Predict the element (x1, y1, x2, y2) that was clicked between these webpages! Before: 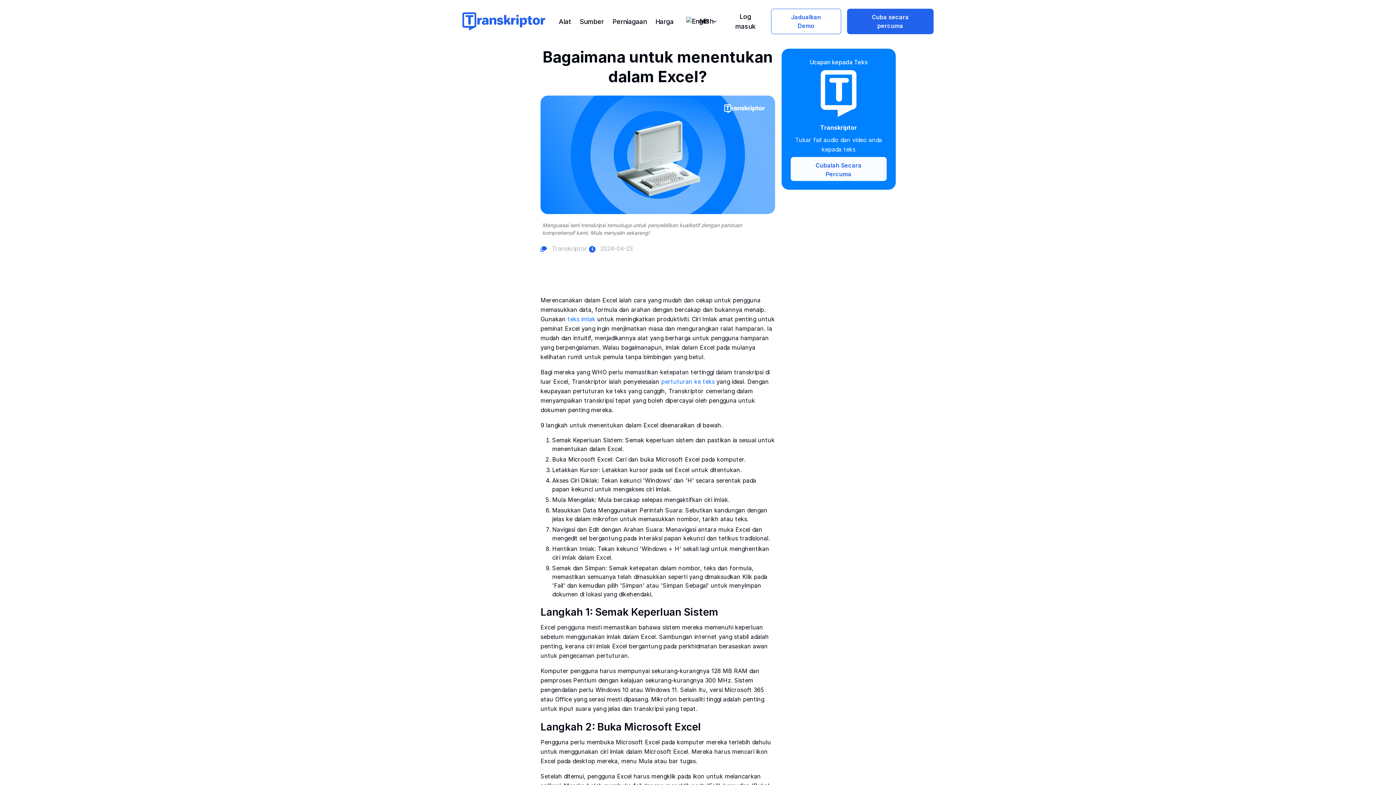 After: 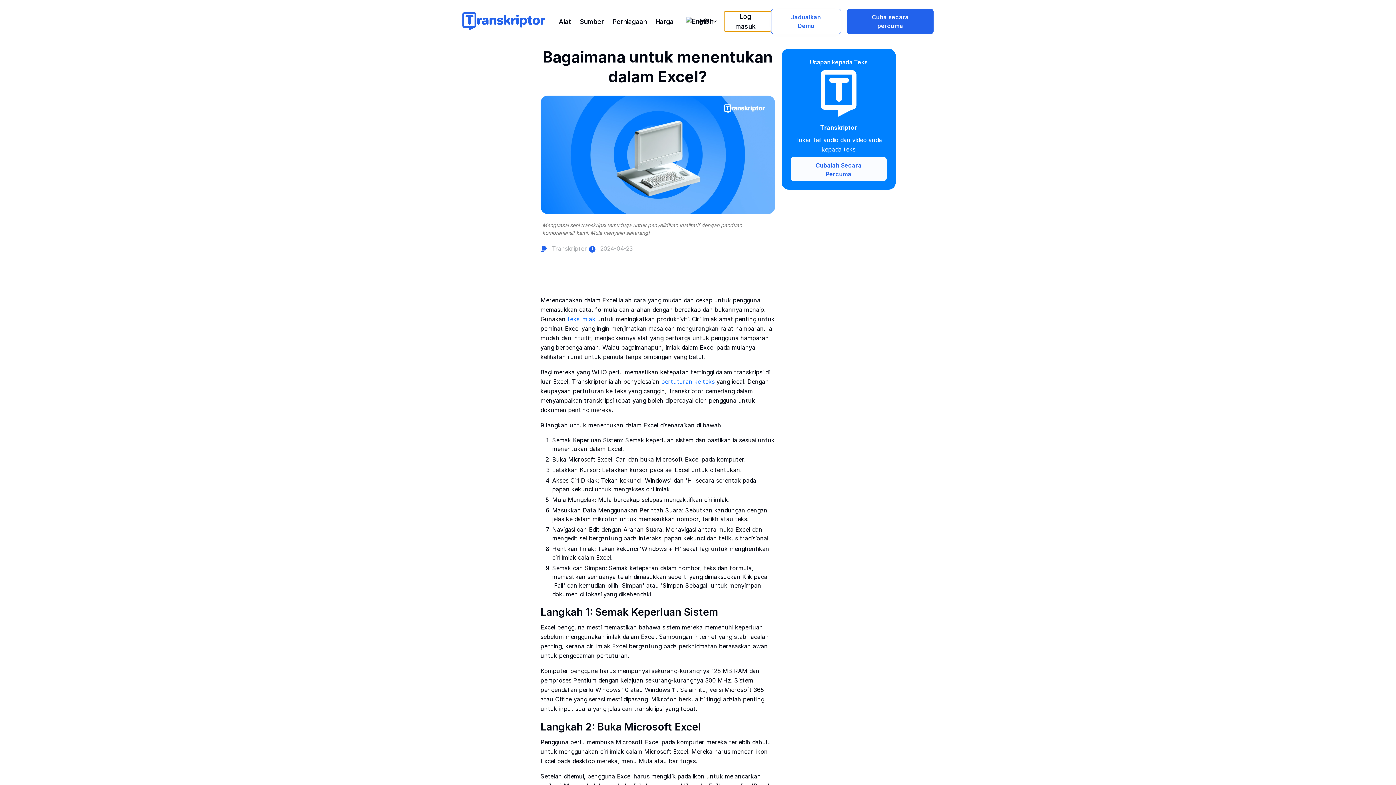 Action: label: Log masuk bbox: (724, 11, 771, 31)